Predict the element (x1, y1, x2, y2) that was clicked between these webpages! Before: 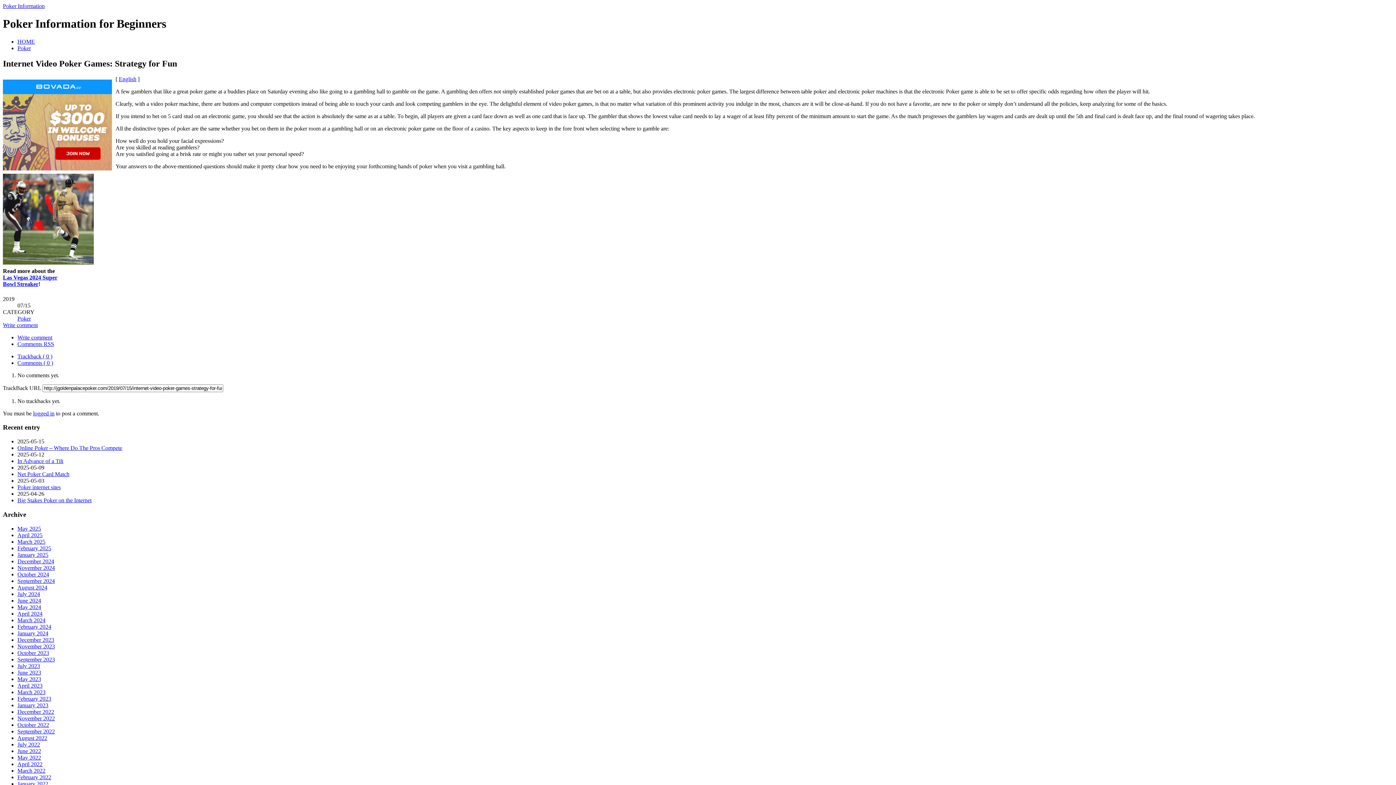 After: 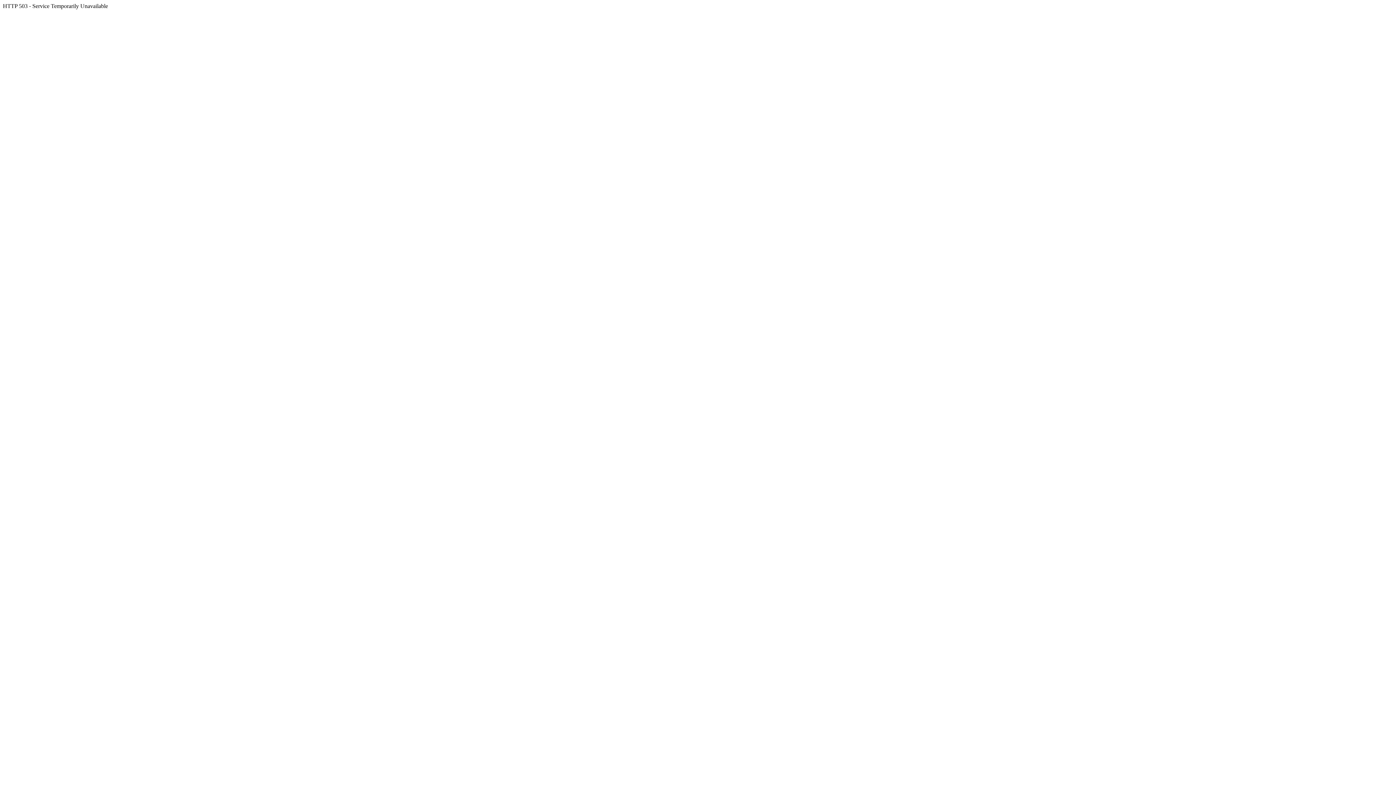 Action: label: May 2025 bbox: (17, 525, 41, 531)